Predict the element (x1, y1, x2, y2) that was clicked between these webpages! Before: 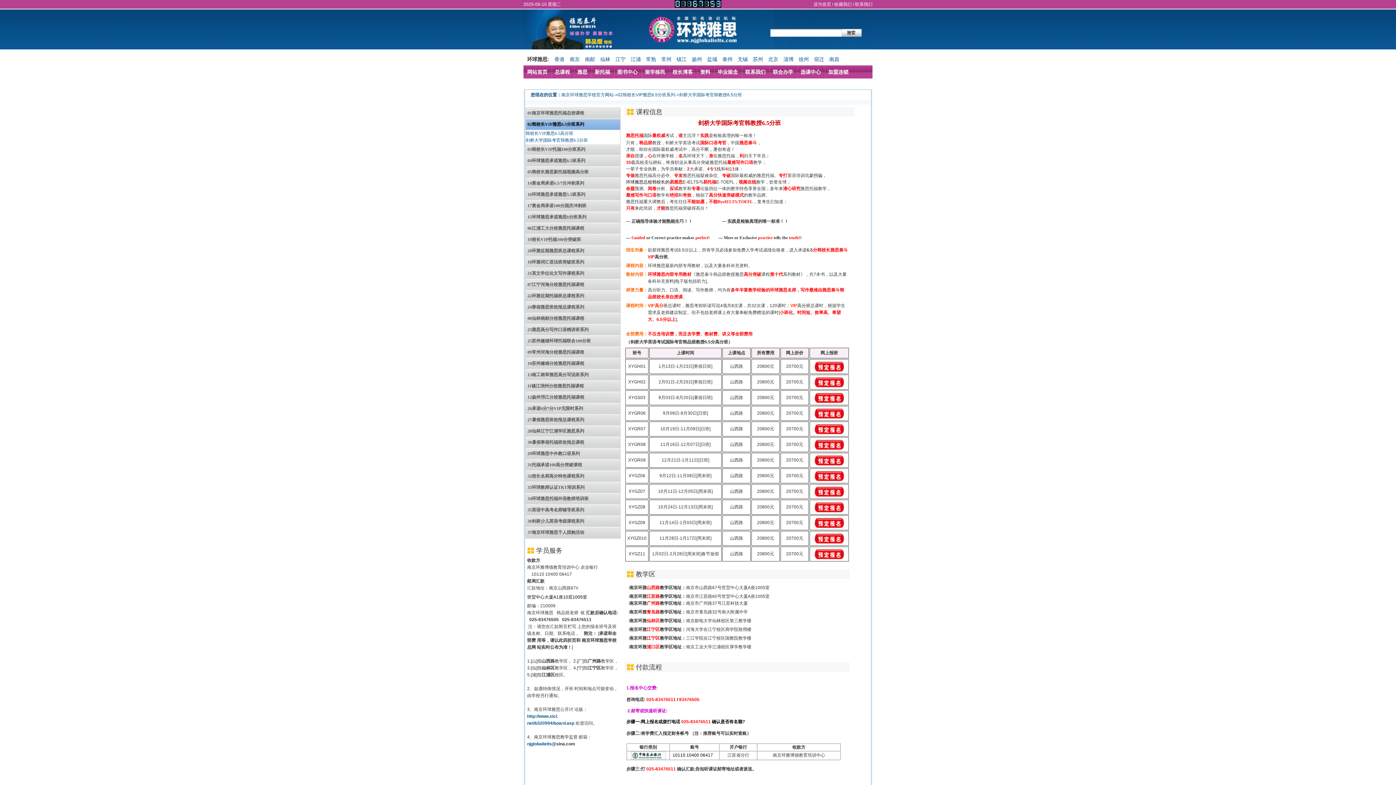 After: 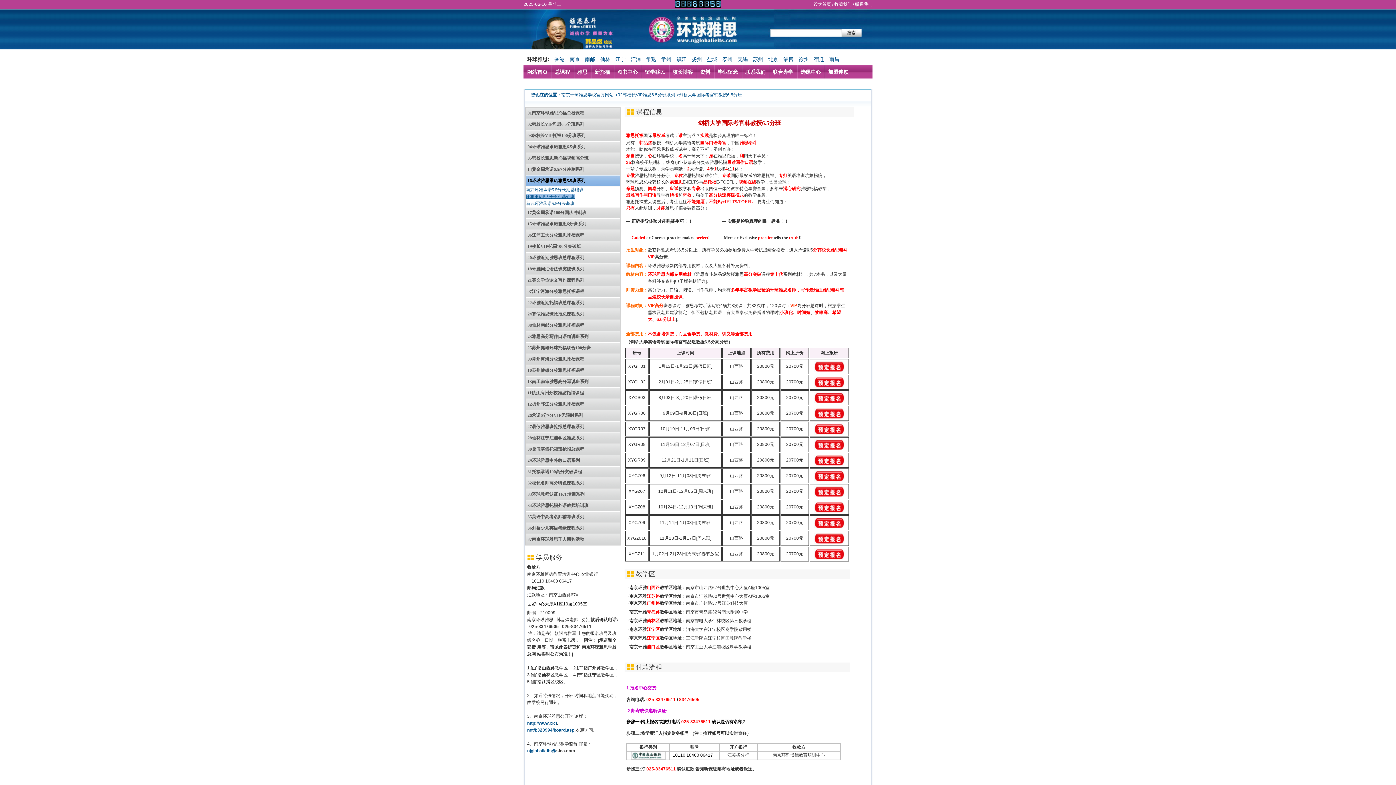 Action: bbox: (525, 189, 620, 200) label: 16环球雅思承诺雅思5.5班系列